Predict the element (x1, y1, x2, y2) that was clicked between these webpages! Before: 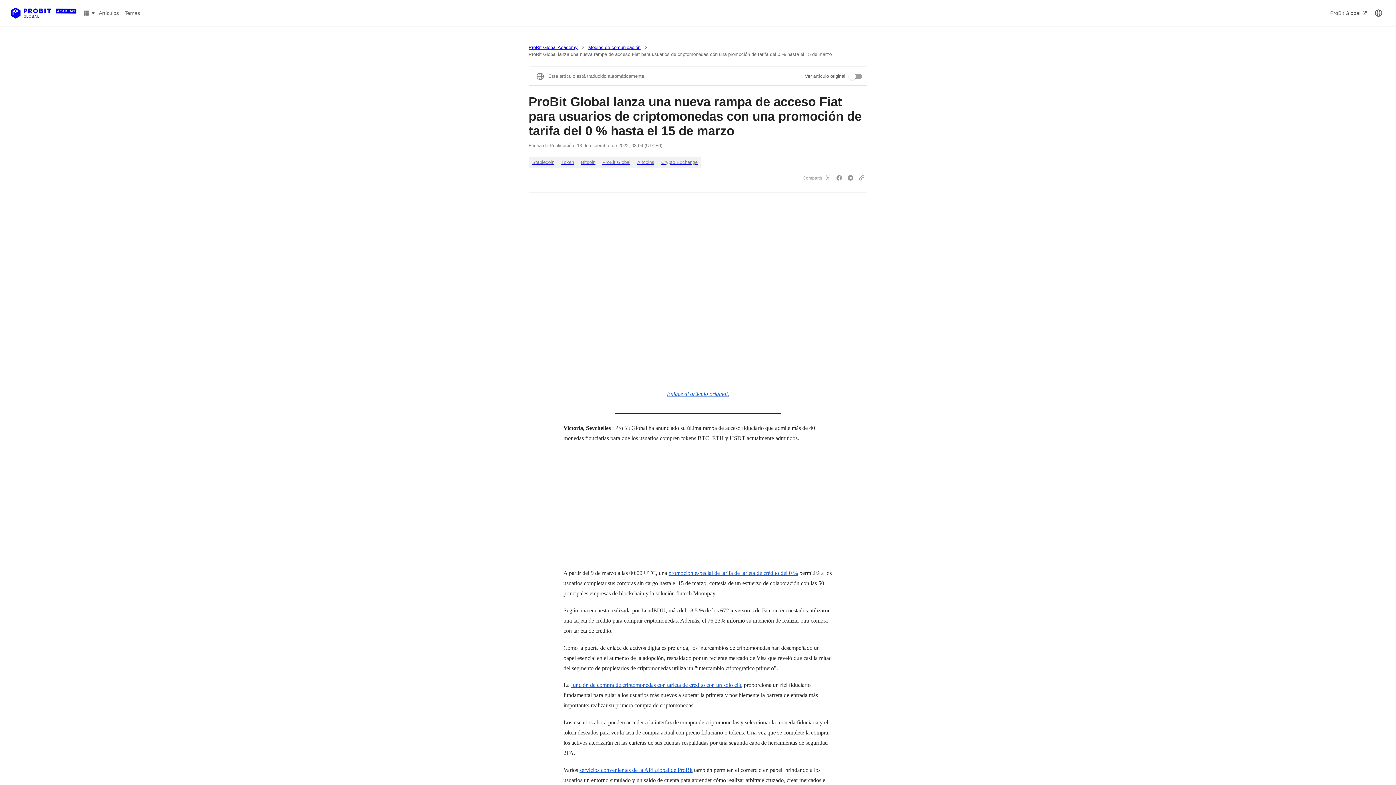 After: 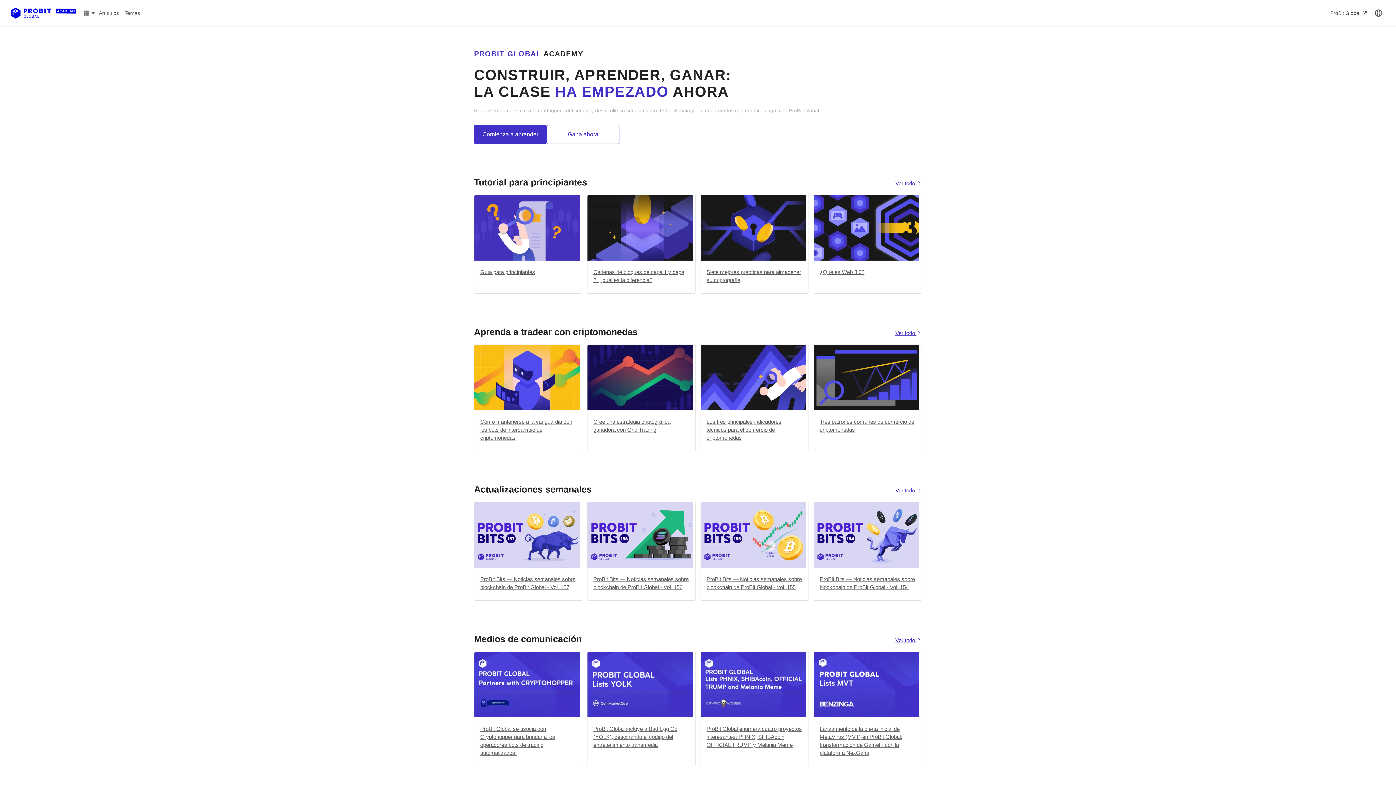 Action: bbox: (528, 44, 577, 50) label: ProBit Global Academy